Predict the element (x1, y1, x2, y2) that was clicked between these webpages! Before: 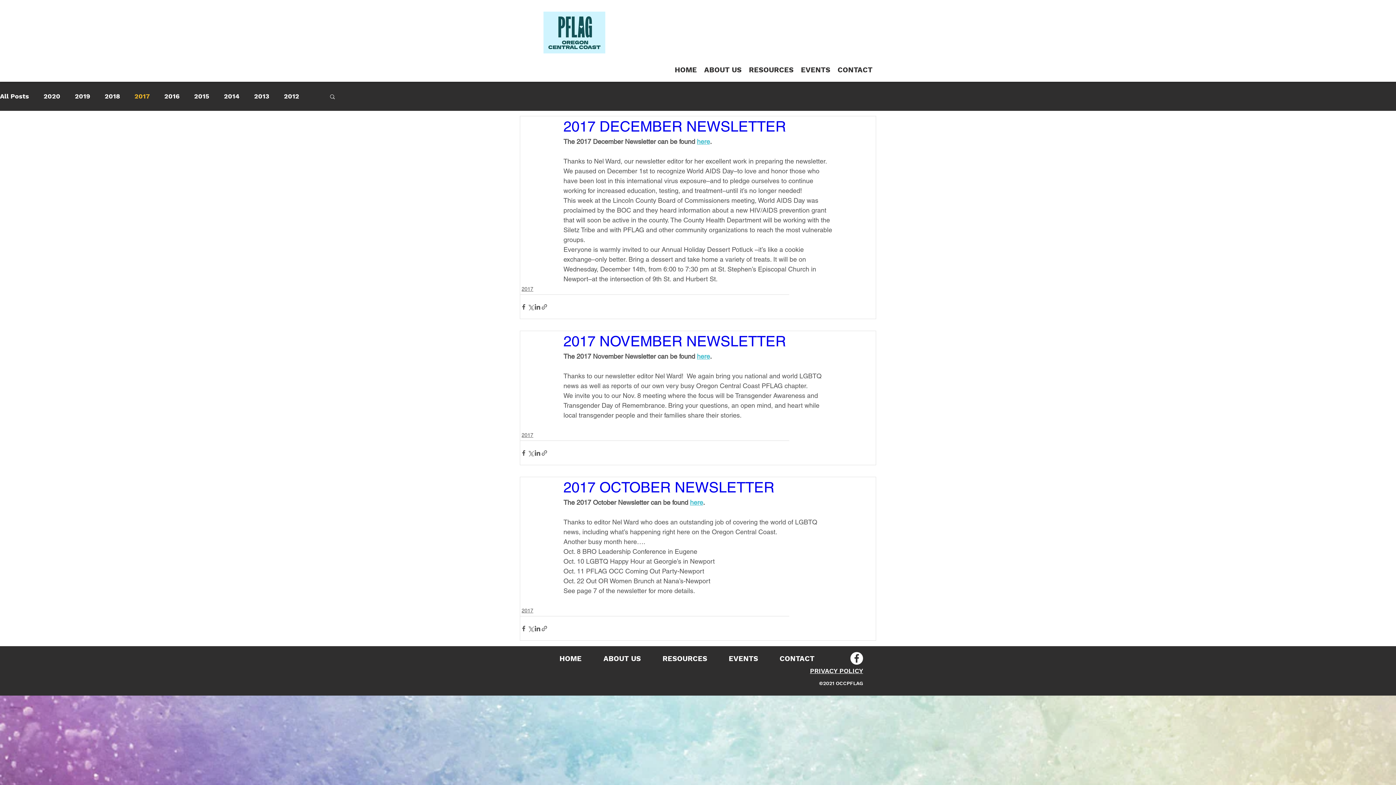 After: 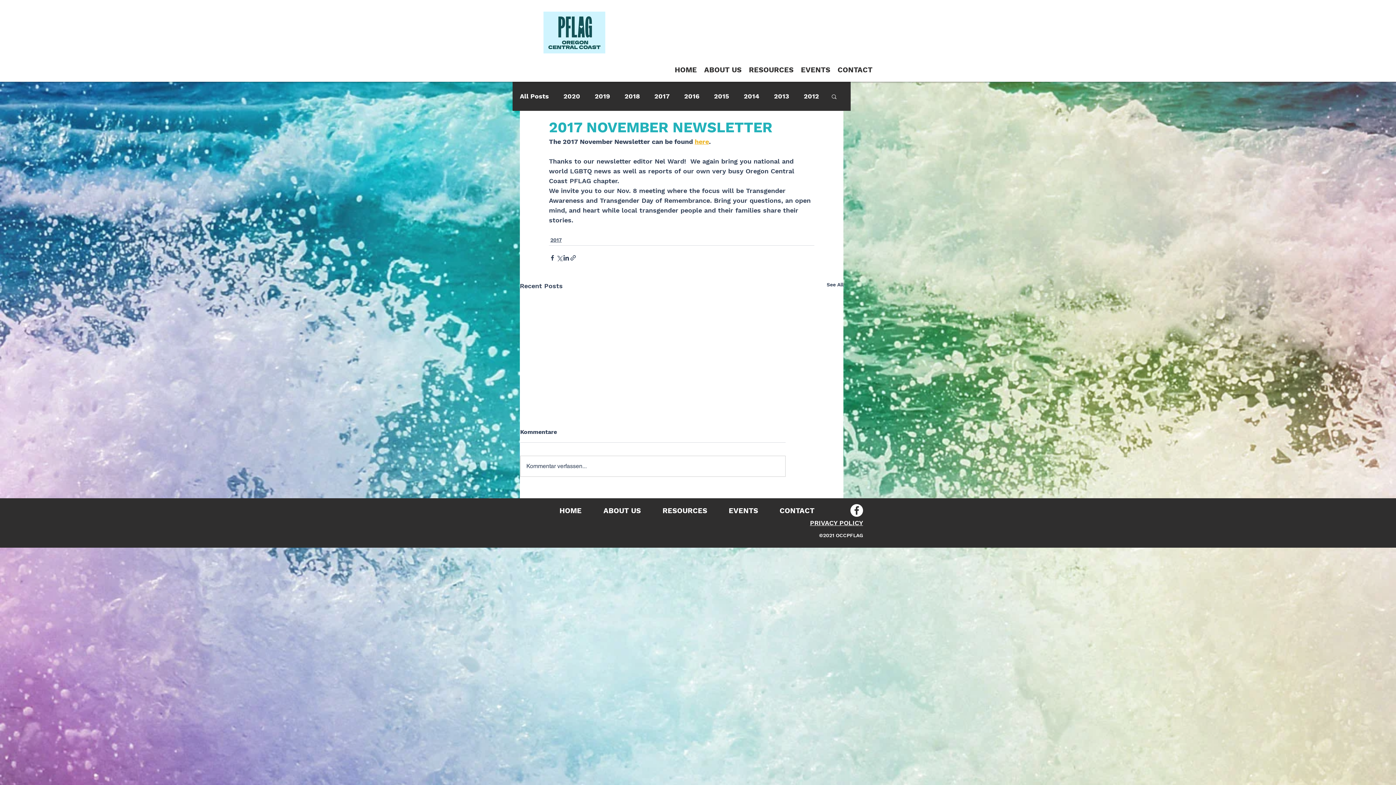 Action: bbox: (563, 333, 786, 349) label: 2017 NOVEMBER NEWSLETTER